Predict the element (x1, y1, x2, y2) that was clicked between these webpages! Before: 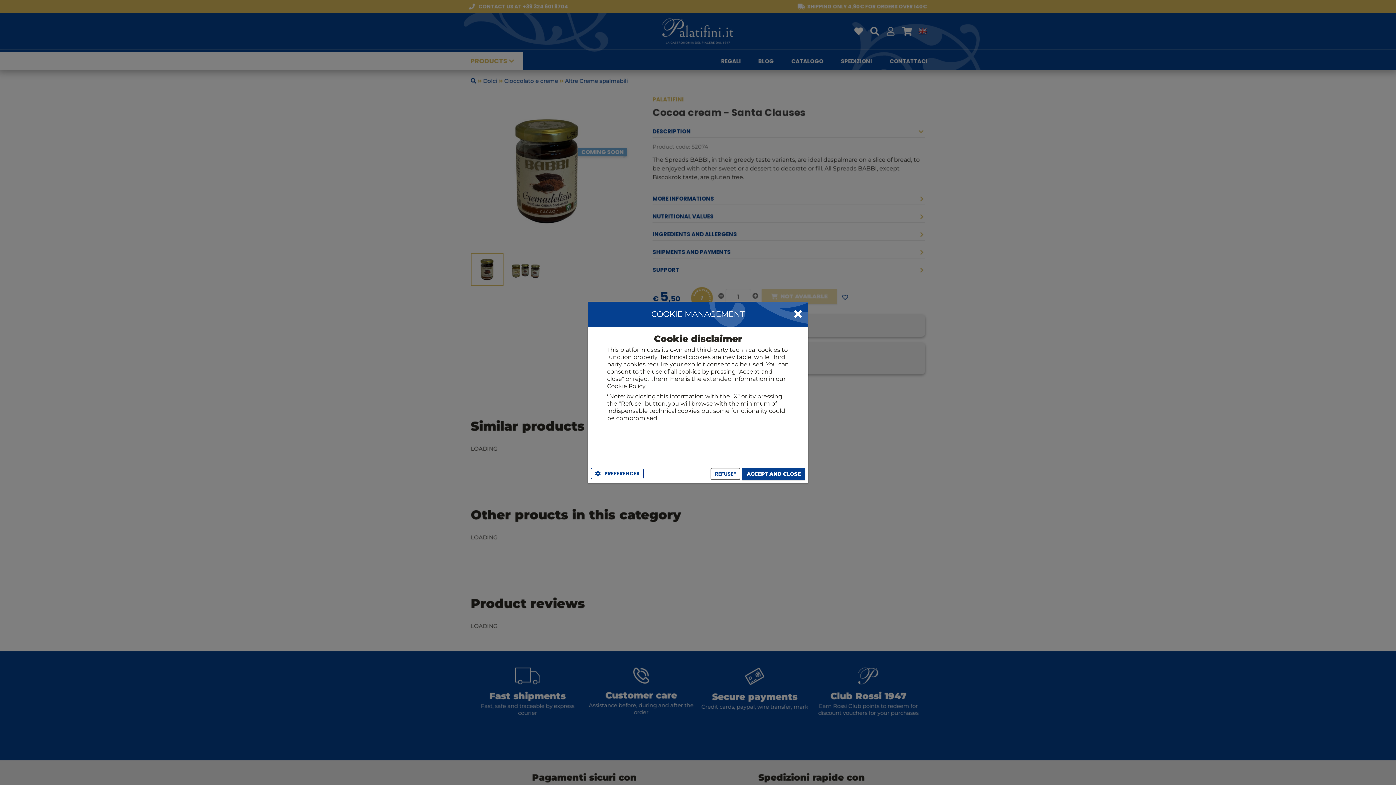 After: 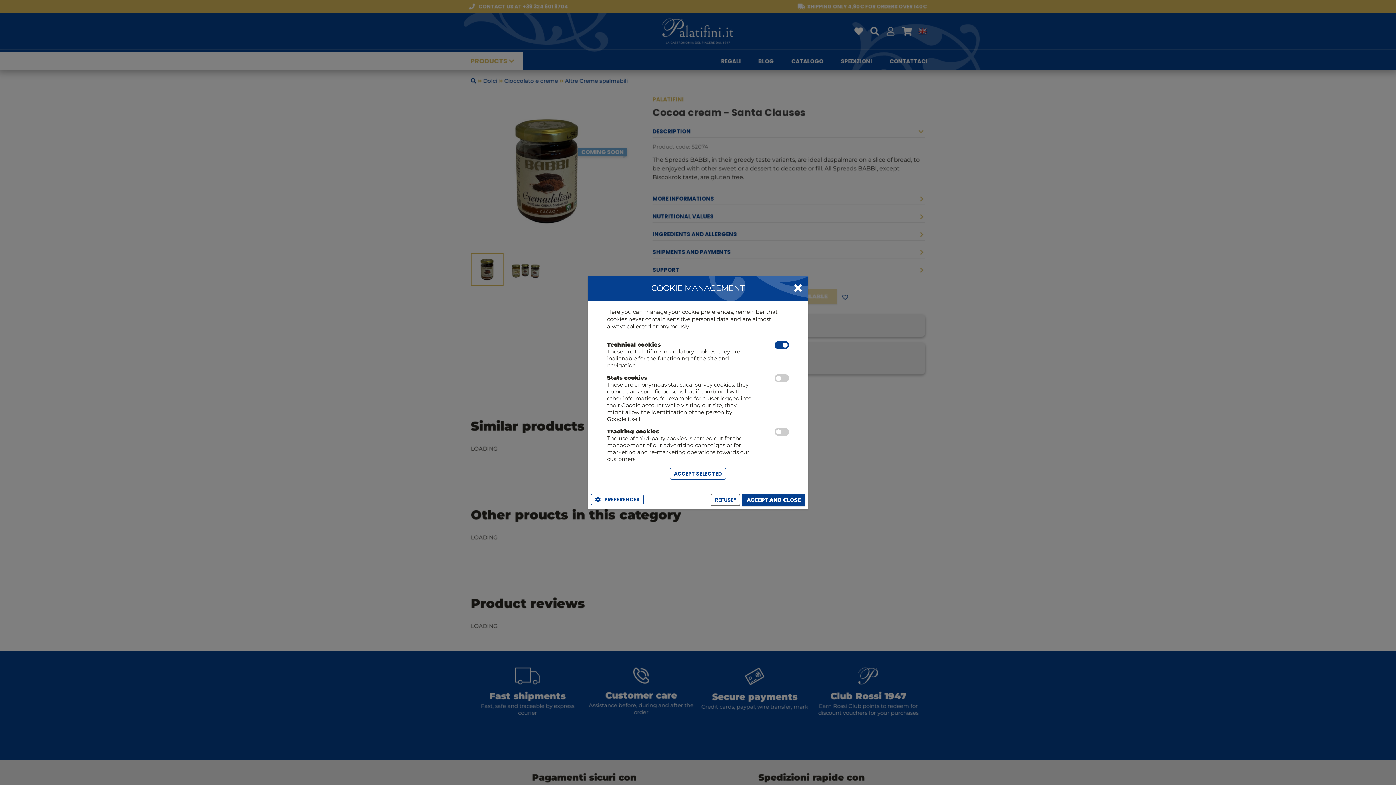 Action: label: PREFERENCES bbox: (591, 468, 643, 479)